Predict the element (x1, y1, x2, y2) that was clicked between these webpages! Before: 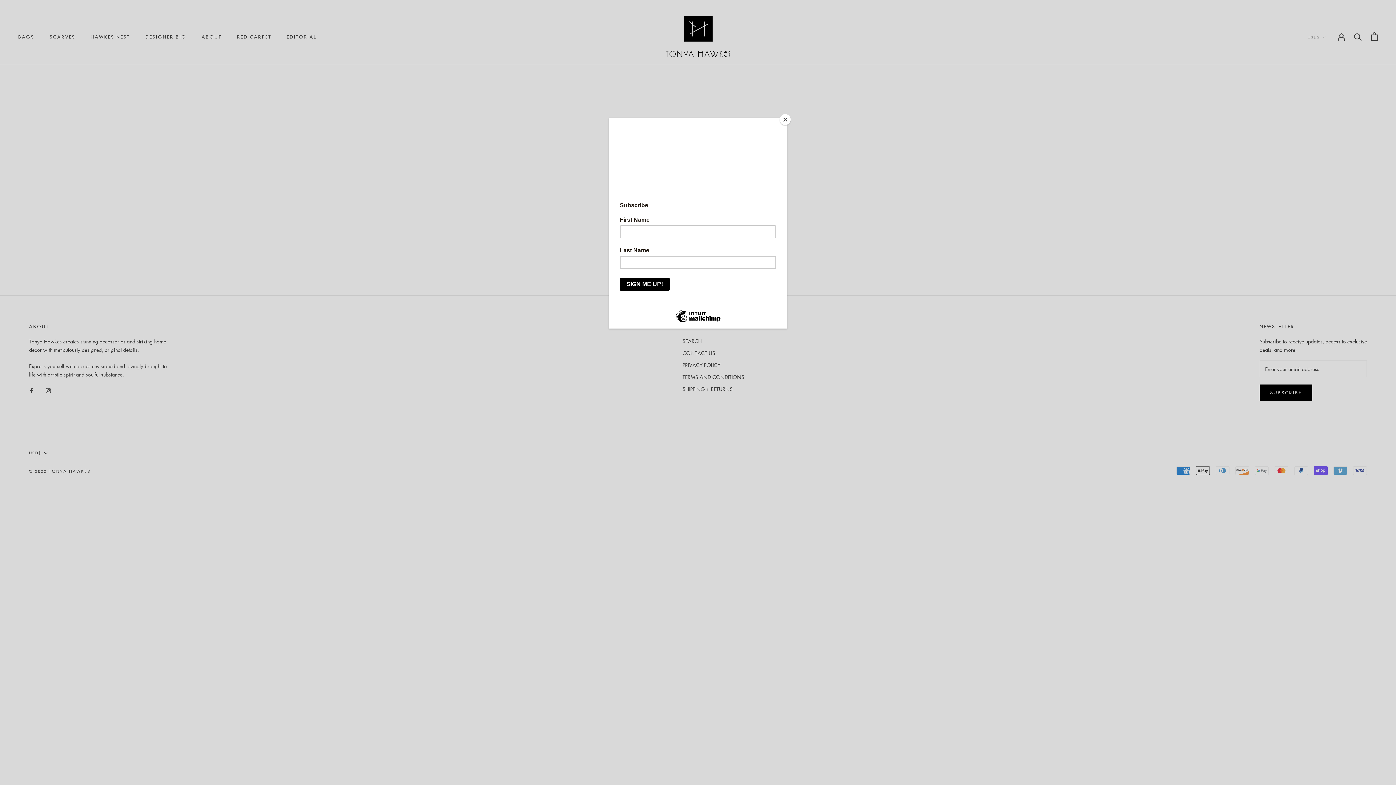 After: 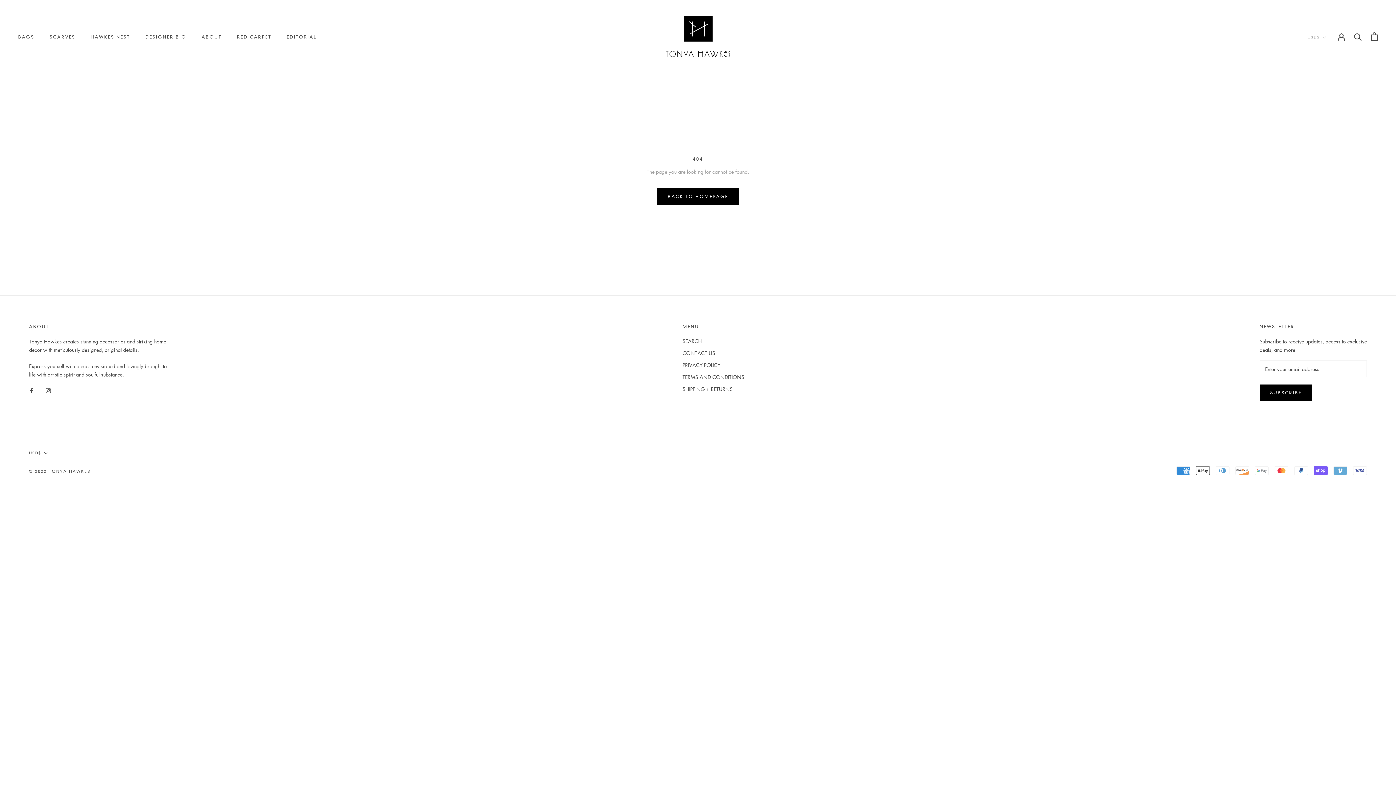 Action: bbox: (780, 114, 790, 125) label: Close